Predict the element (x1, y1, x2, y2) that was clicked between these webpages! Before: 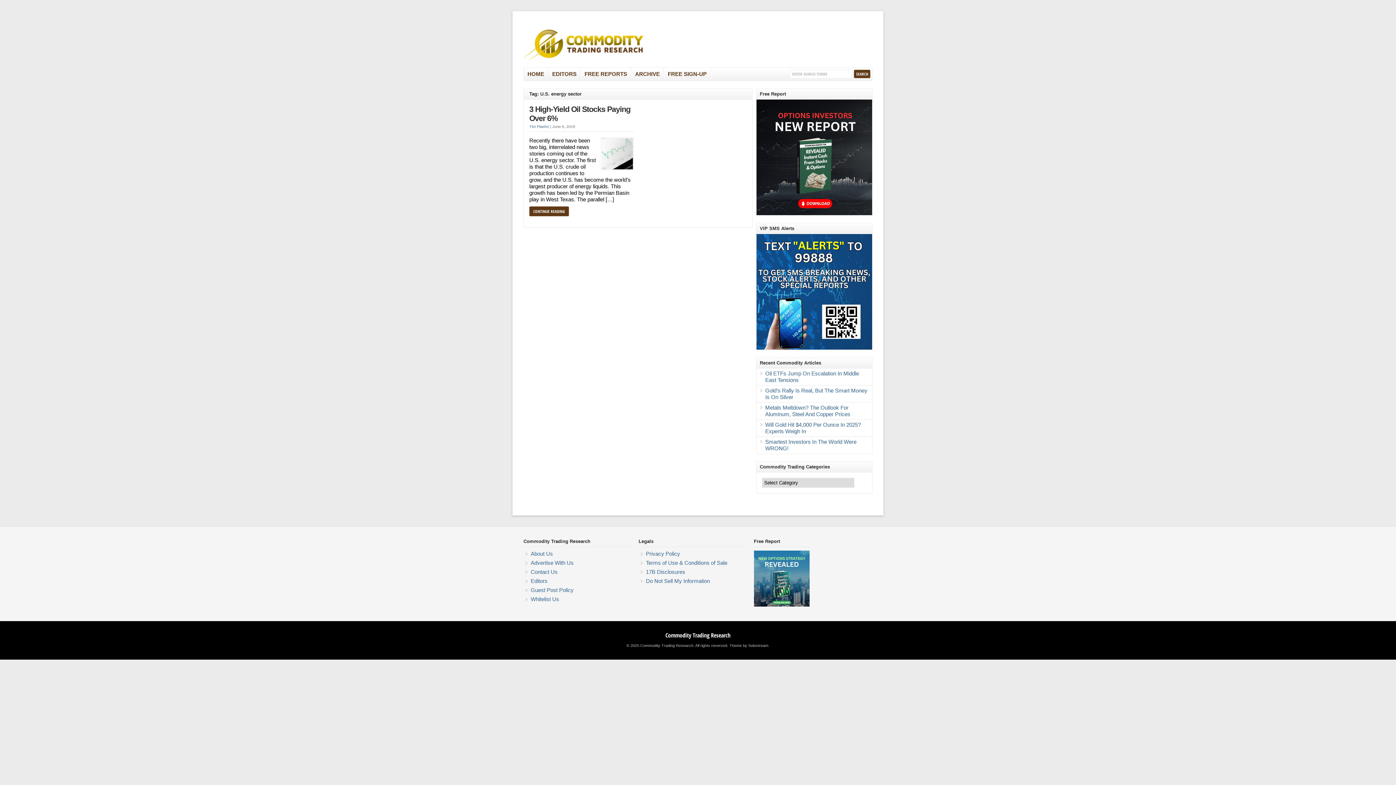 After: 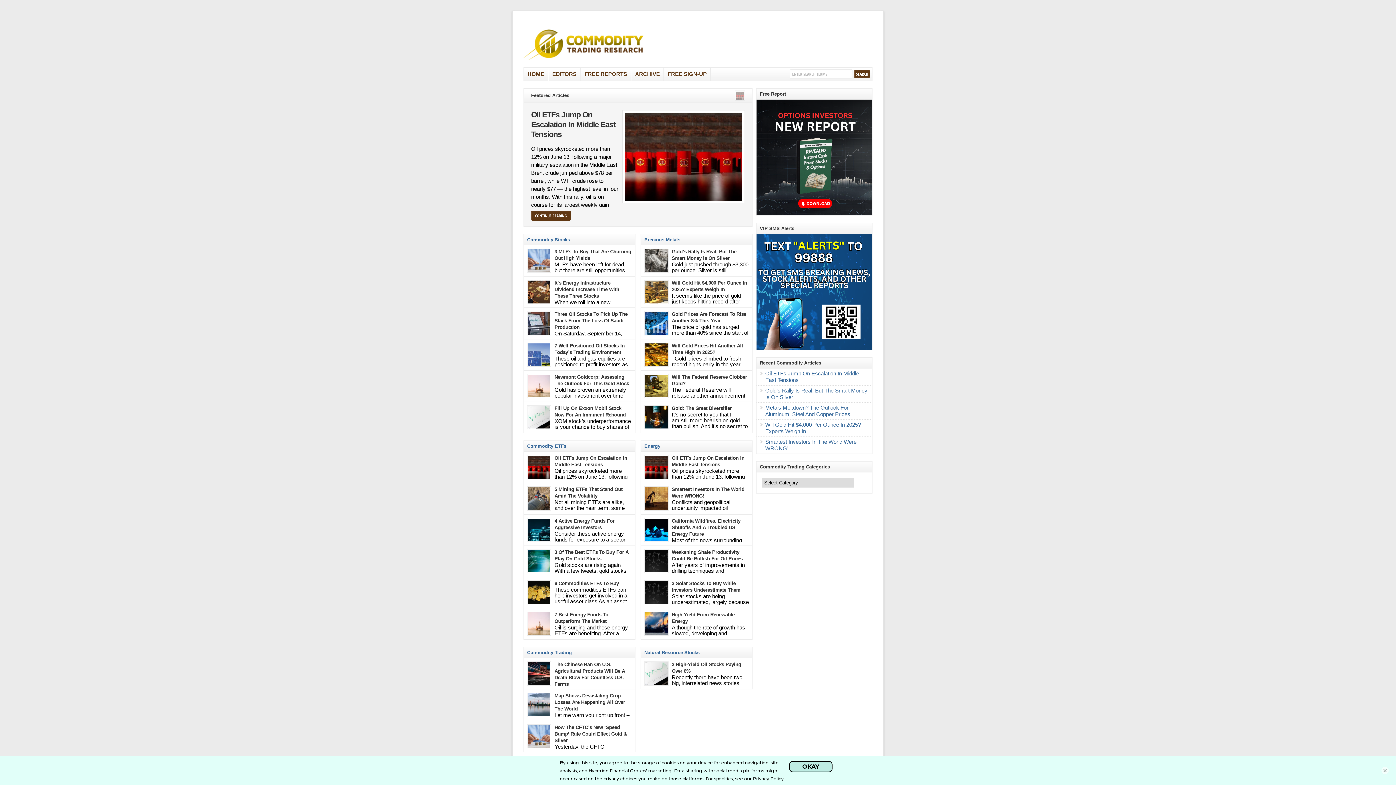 Action: label: HOME bbox: (524, 67, 548, 80)